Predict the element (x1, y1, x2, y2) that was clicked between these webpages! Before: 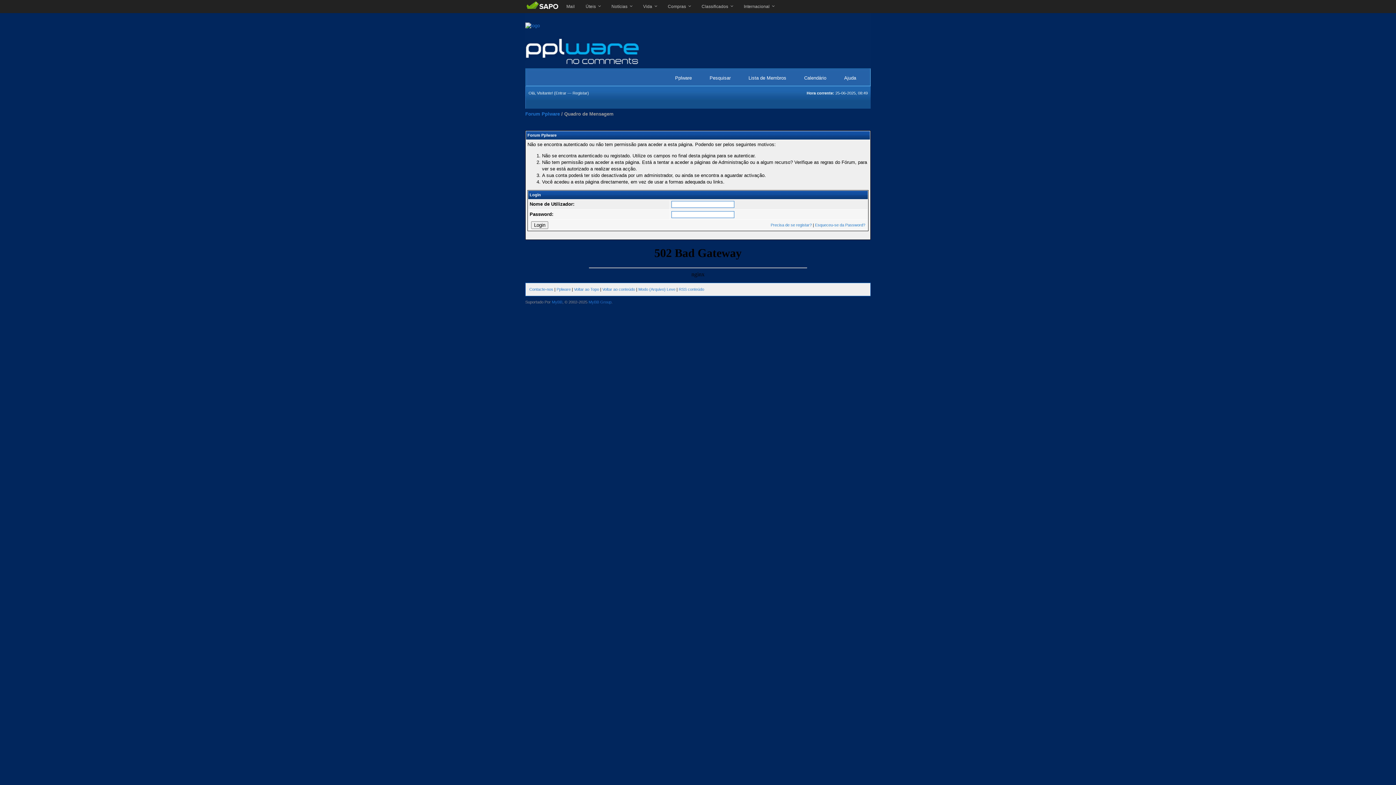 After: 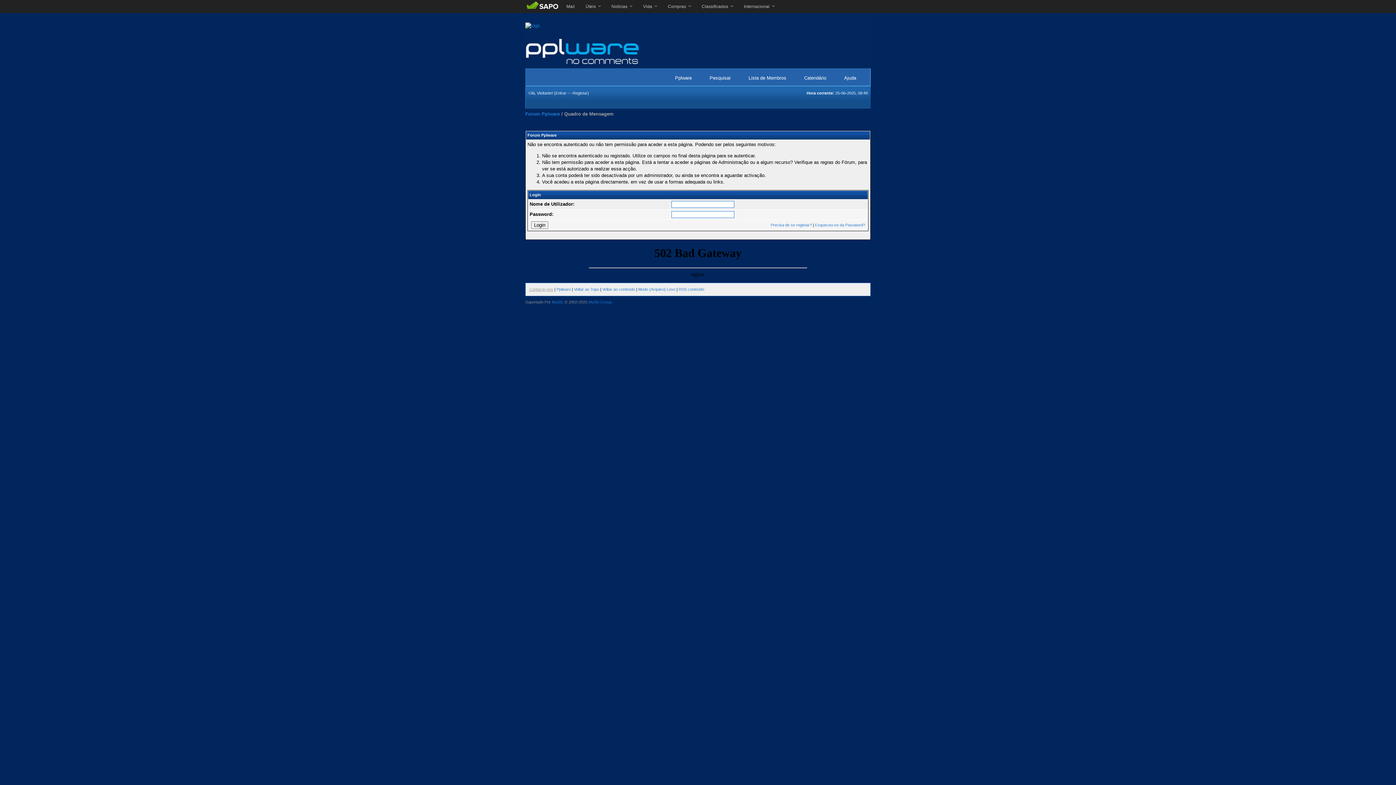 Action: label: Contacte-nos bbox: (529, 287, 553, 291)